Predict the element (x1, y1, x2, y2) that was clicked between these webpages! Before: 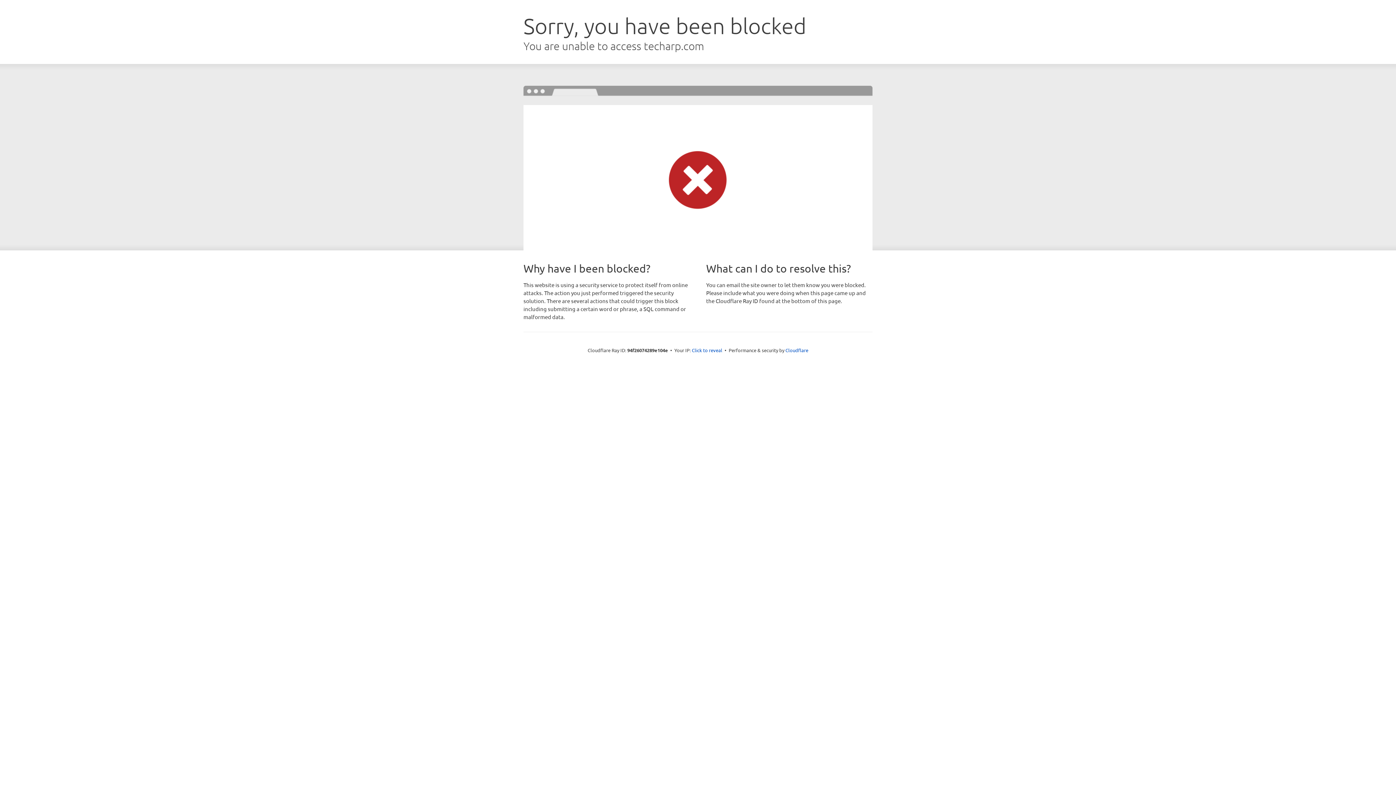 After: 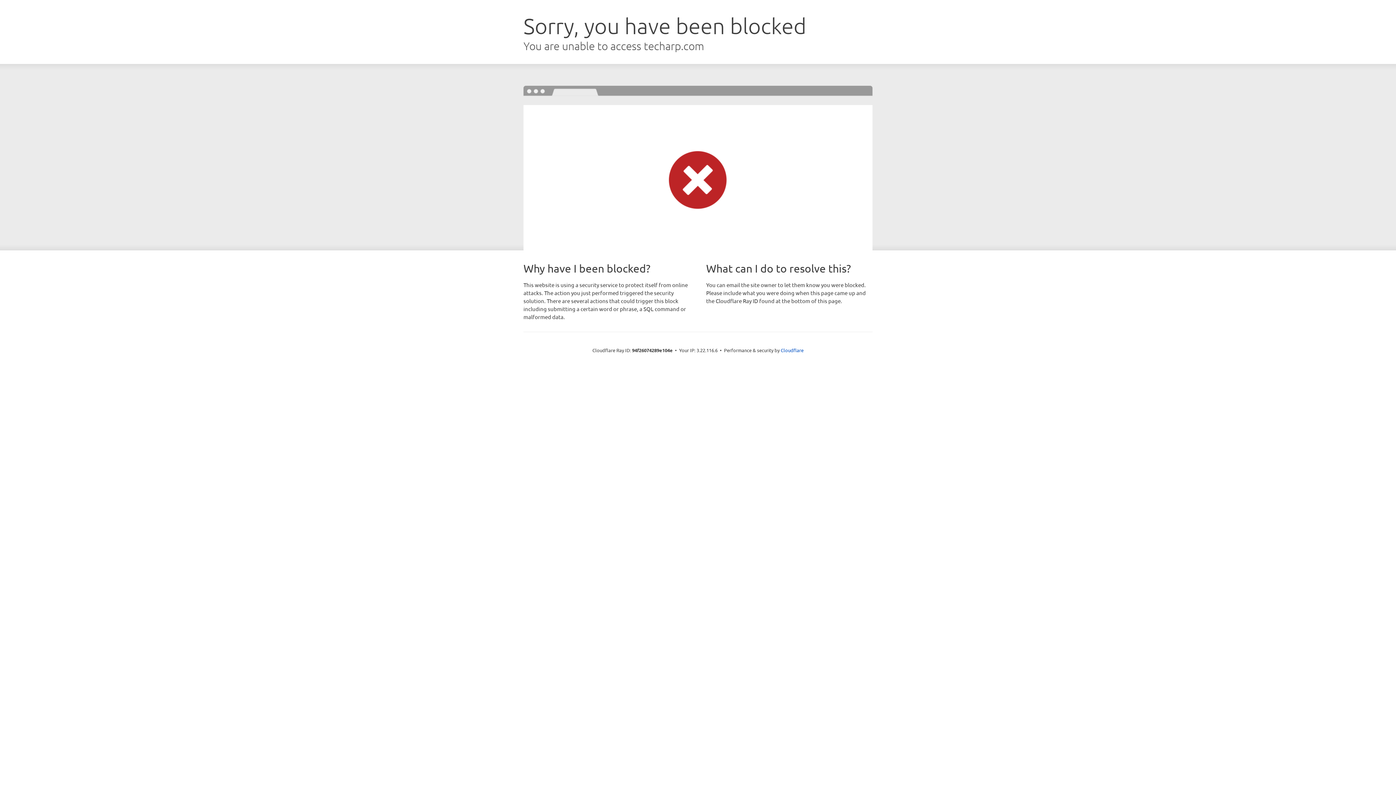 Action: bbox: (692, 346, 722, 353) label: Click to reveal